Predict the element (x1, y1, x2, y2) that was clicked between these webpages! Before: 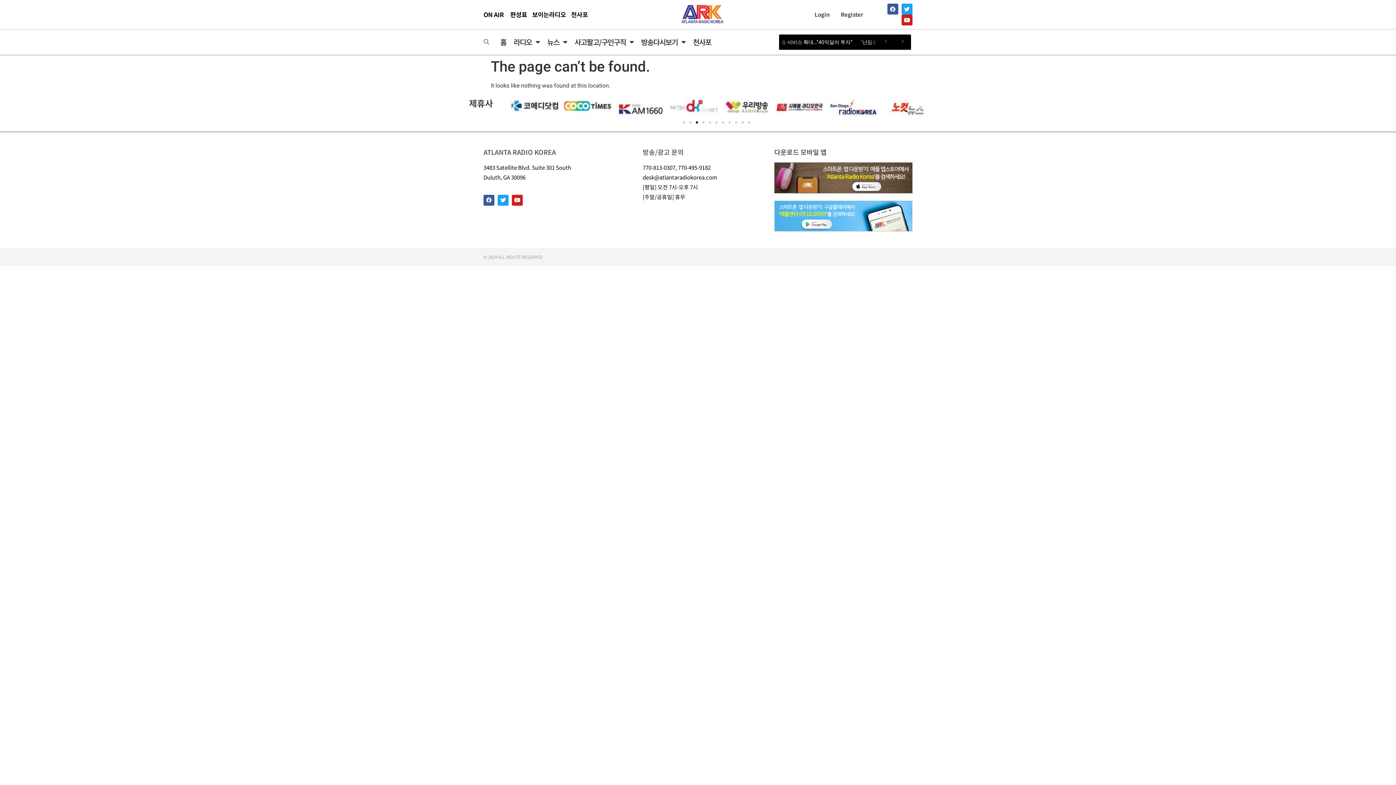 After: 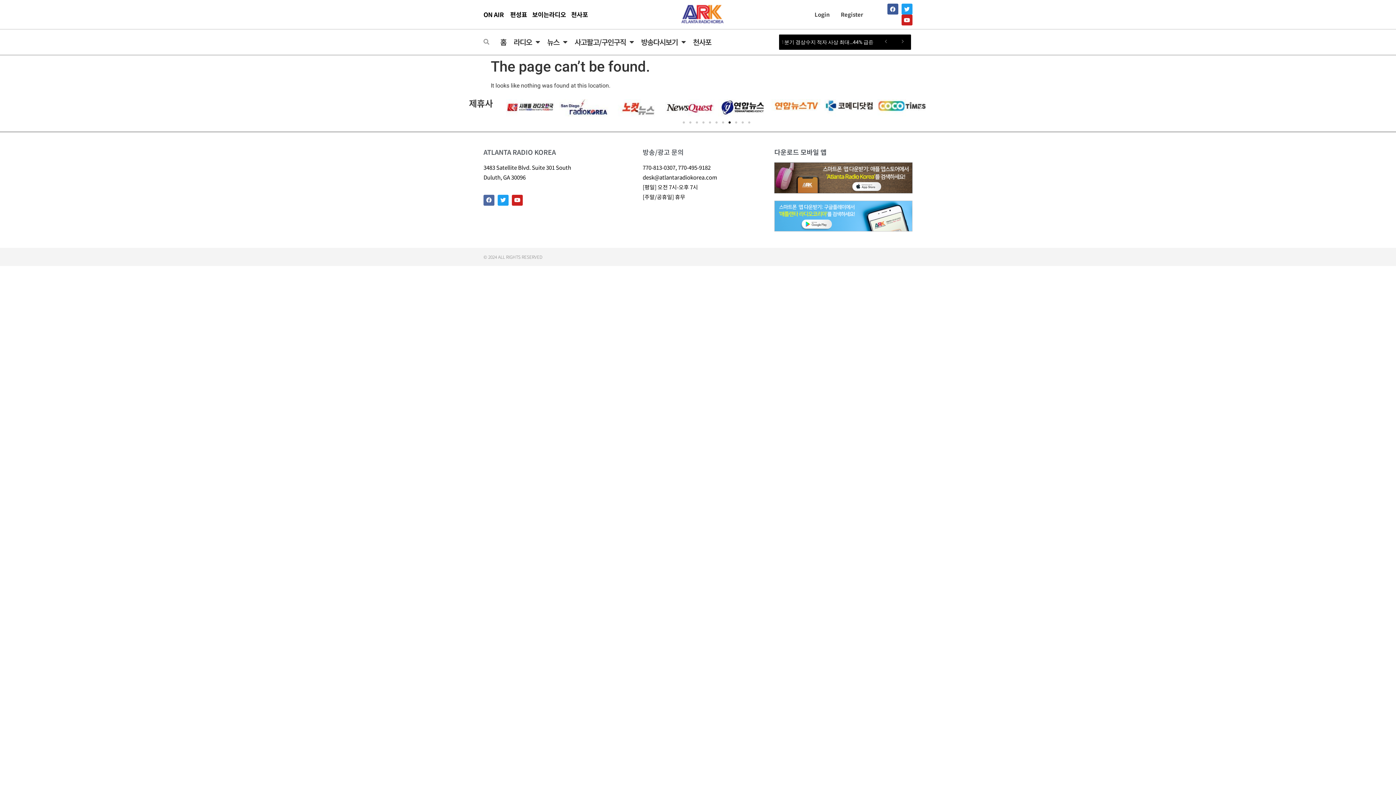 Action: bbox: (483, 194, 494, 205) label: Facebook